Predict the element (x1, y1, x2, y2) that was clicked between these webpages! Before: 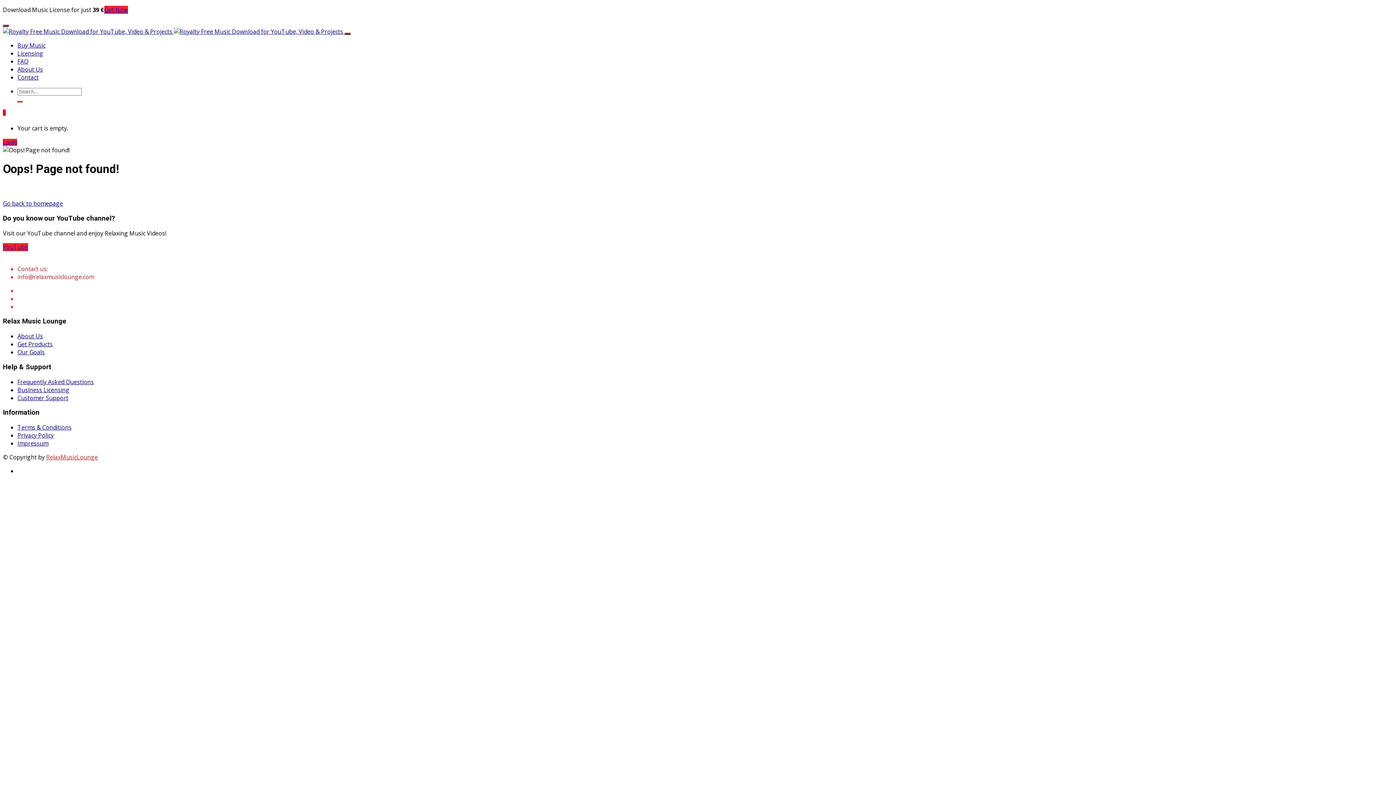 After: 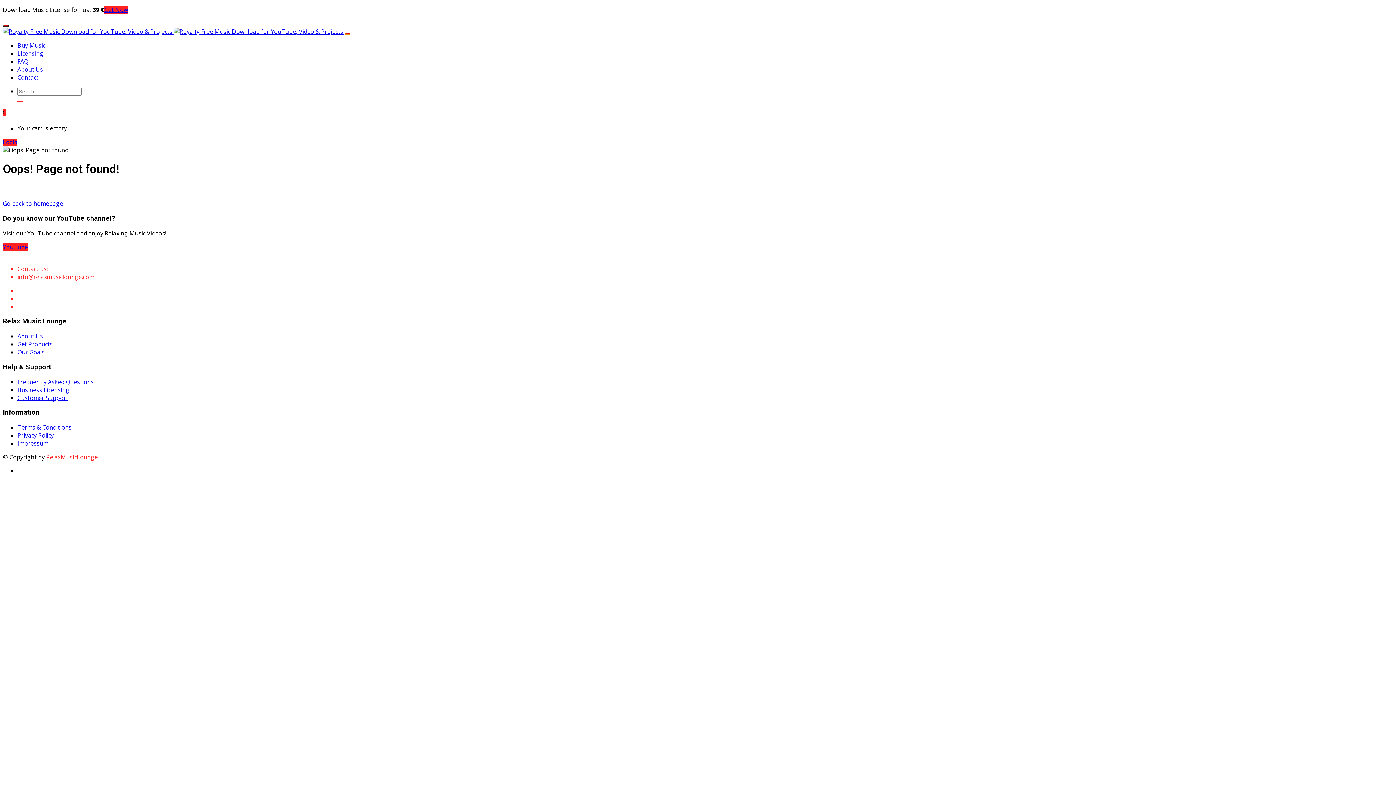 Action: bbox: (344, 32, 350, 34) label: Toggle navigation